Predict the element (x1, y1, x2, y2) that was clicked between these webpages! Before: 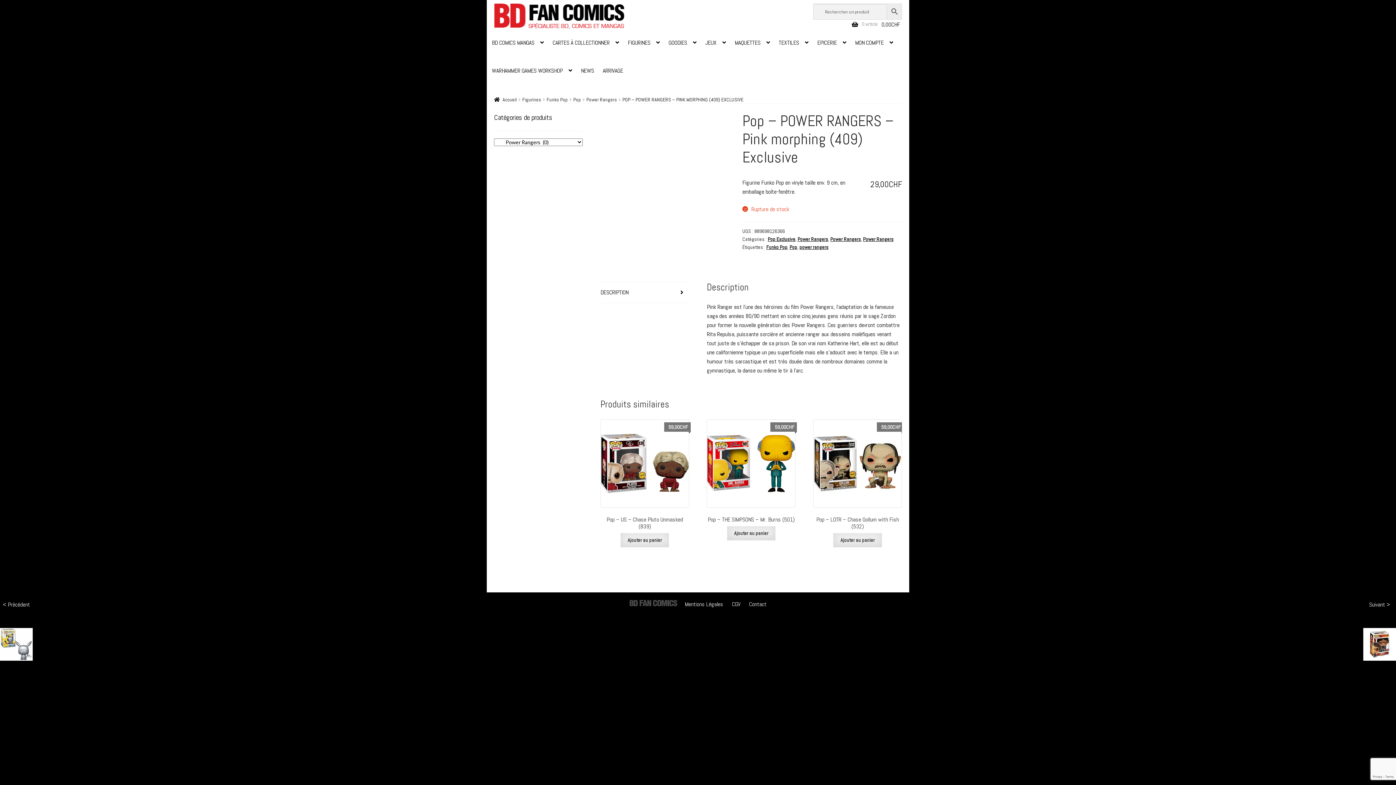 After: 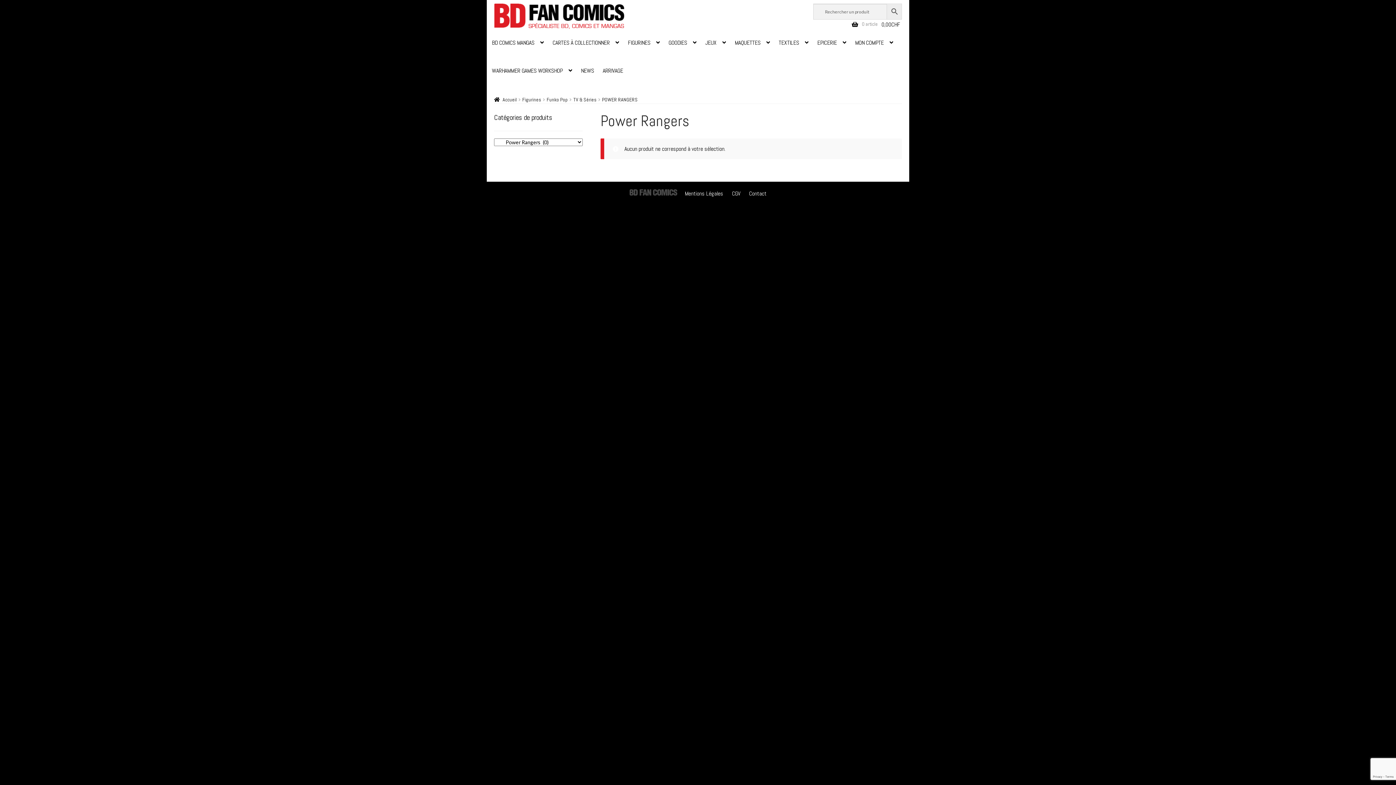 Action: bbox: (797, 236, 828, 242) label: Power Rangers